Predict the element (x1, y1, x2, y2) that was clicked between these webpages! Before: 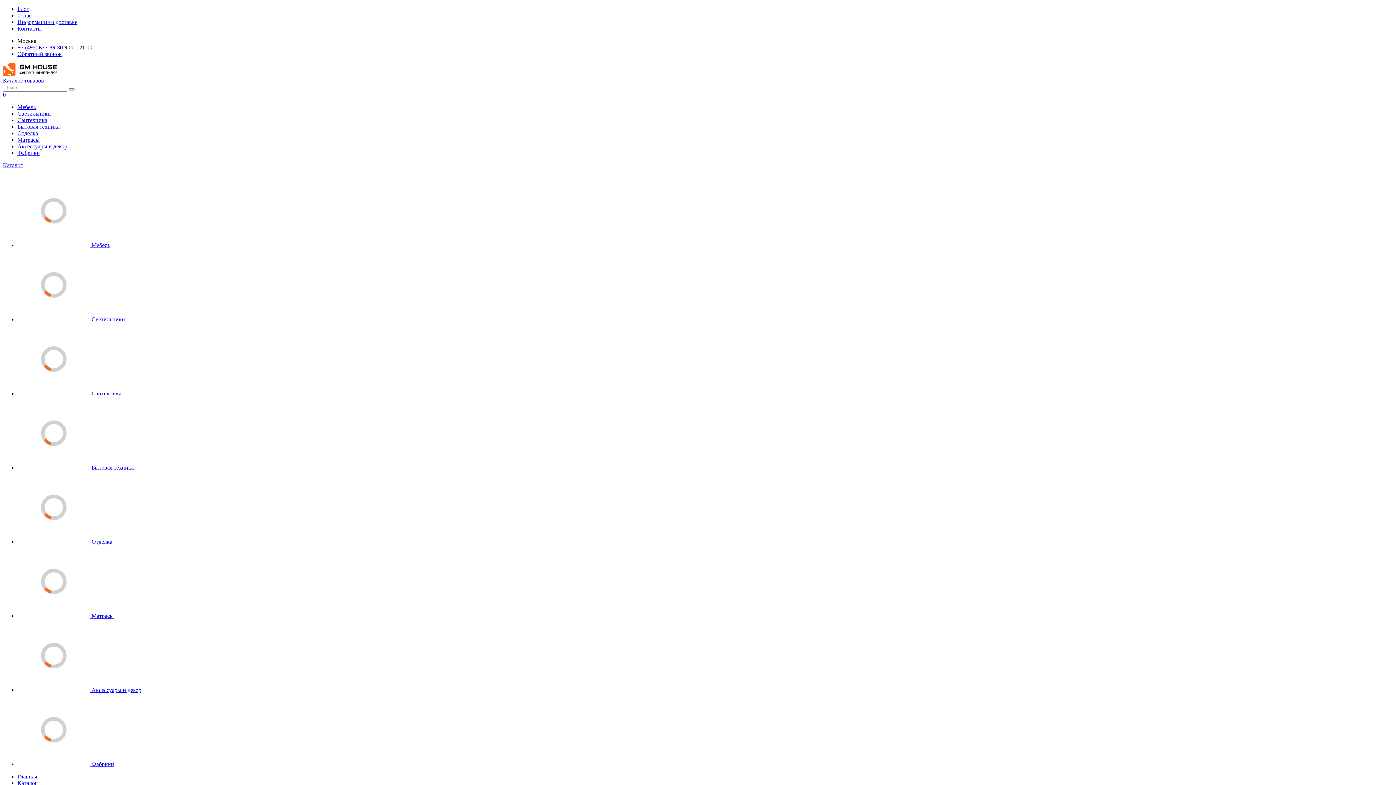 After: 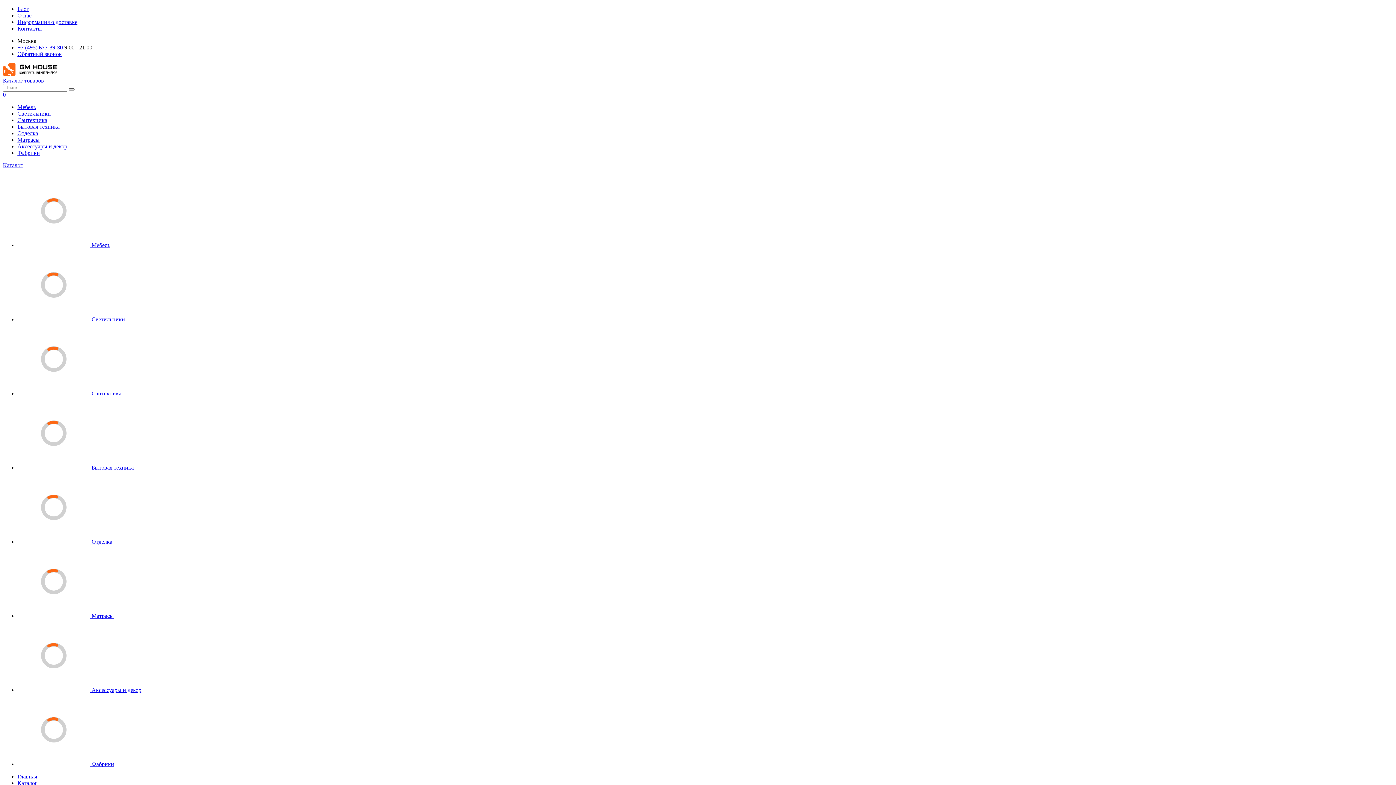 Action: bbox: (68, 88, 74, 90)